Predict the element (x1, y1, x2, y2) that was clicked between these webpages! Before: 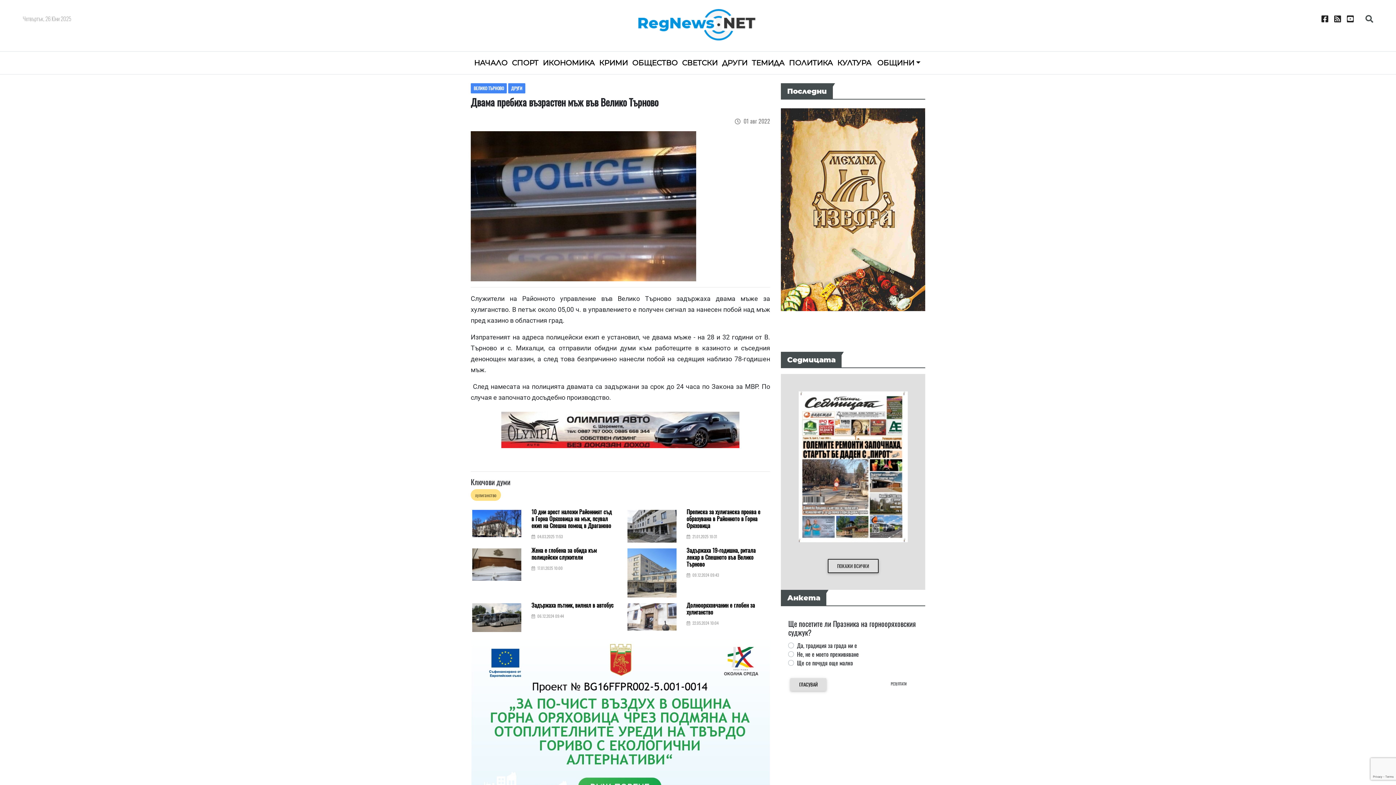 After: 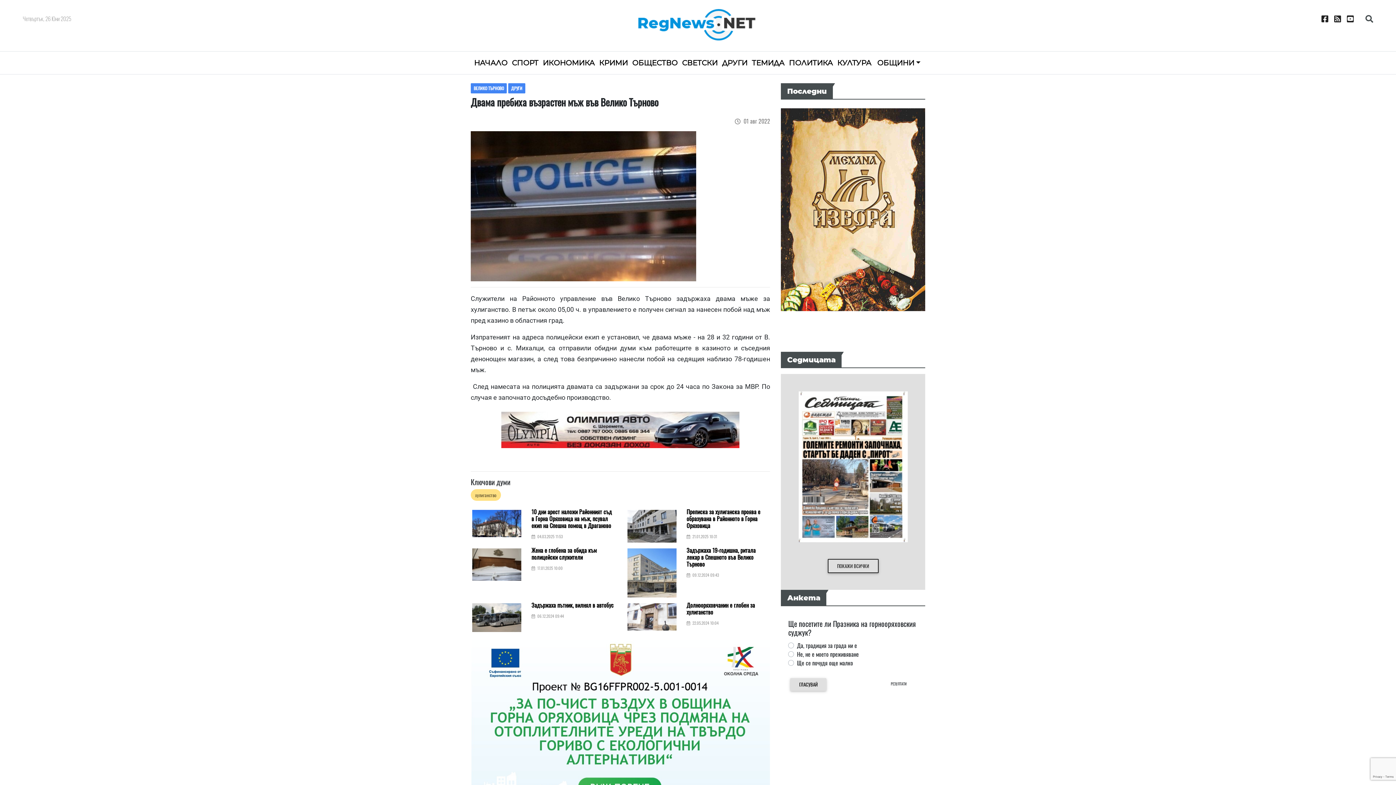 Action: bbox: (501, 425, 739, 433)